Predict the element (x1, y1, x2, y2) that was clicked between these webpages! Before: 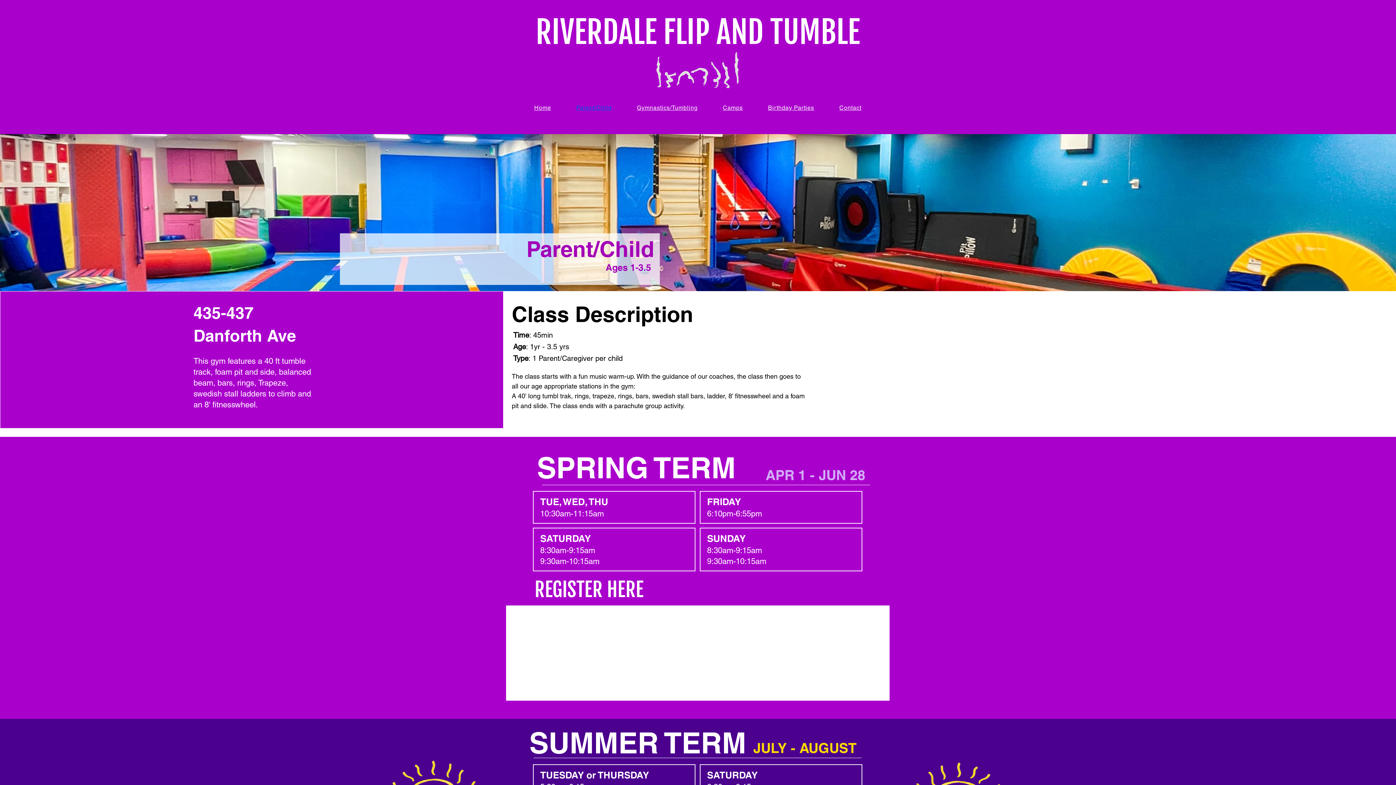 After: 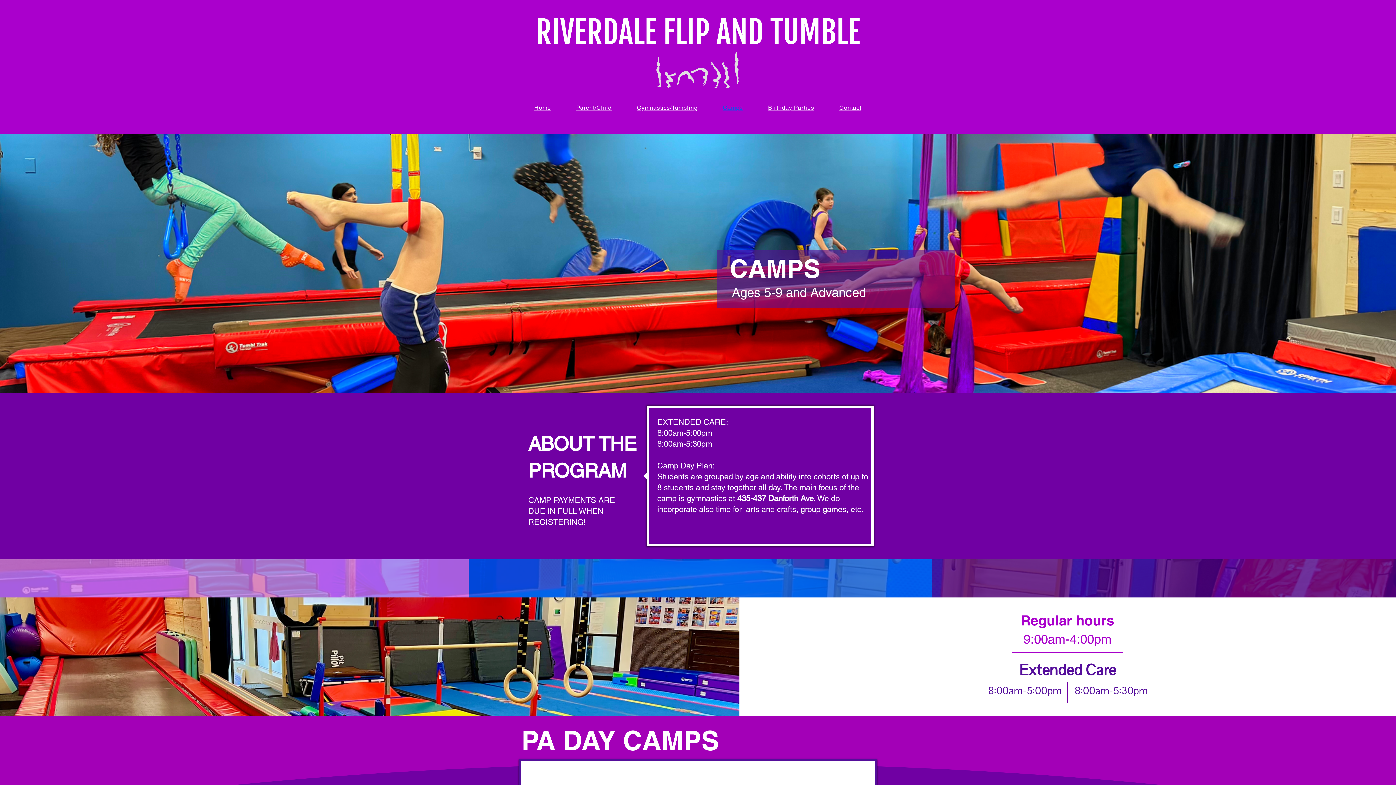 Action: bbox: (711, 100, 754, 114) label: Camps